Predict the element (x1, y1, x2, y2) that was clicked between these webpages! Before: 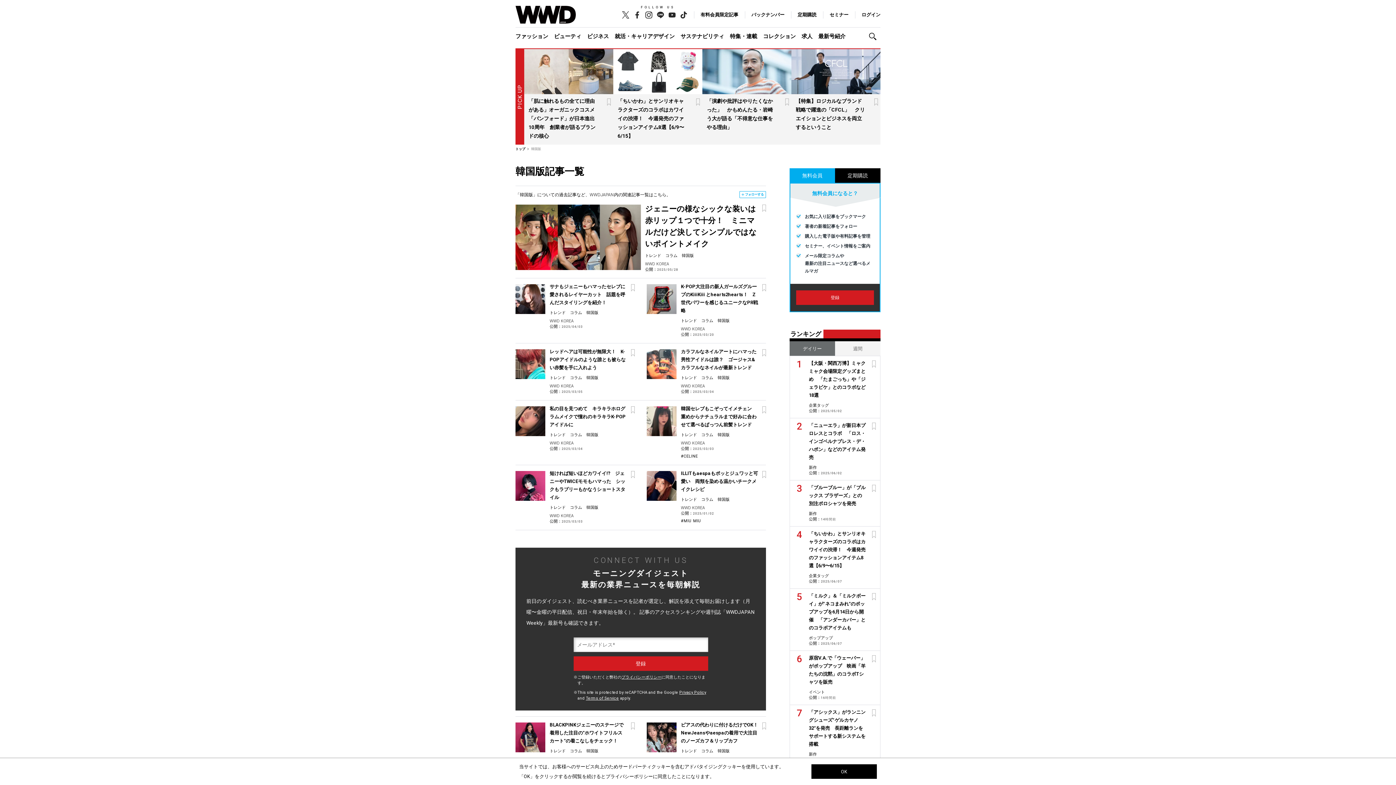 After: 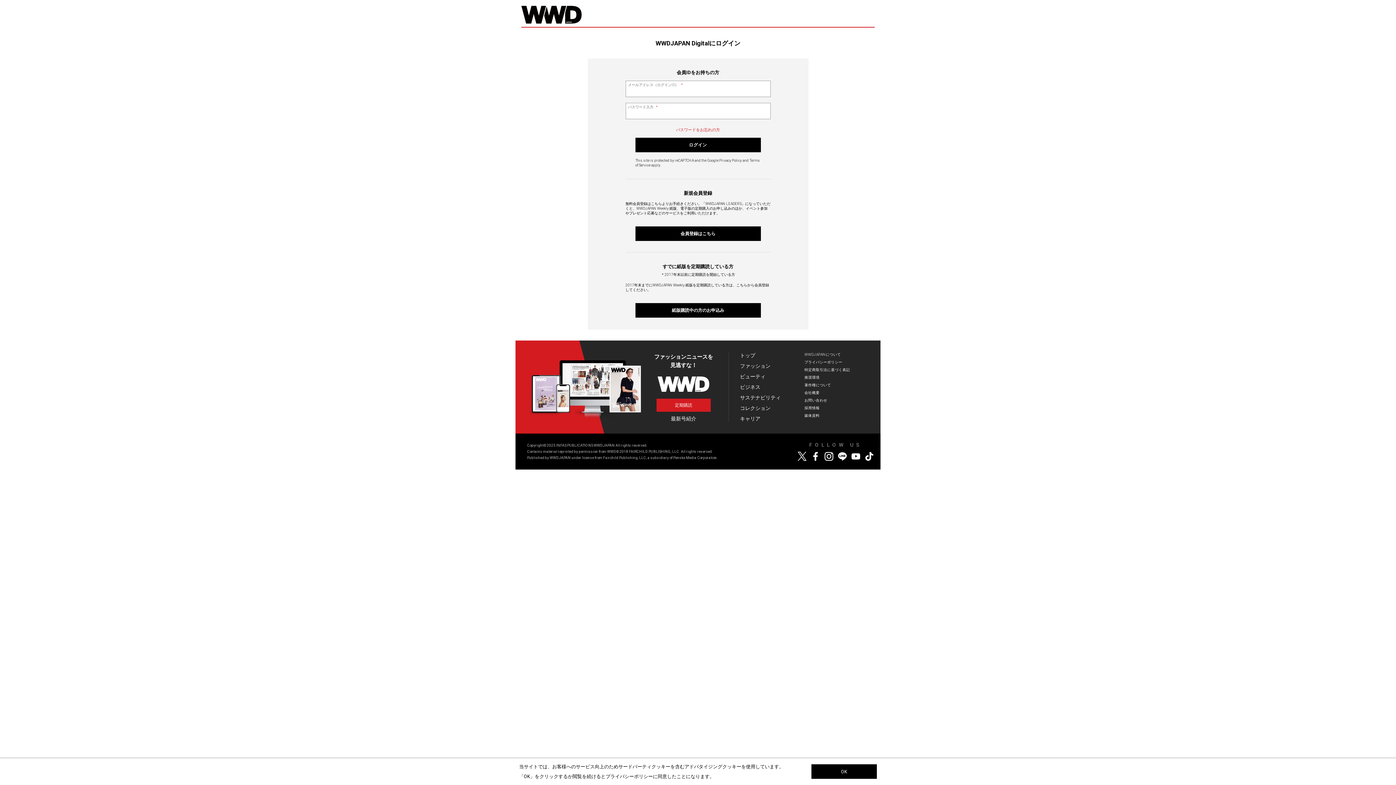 Action: bbox: (631, 722, 634, 730)